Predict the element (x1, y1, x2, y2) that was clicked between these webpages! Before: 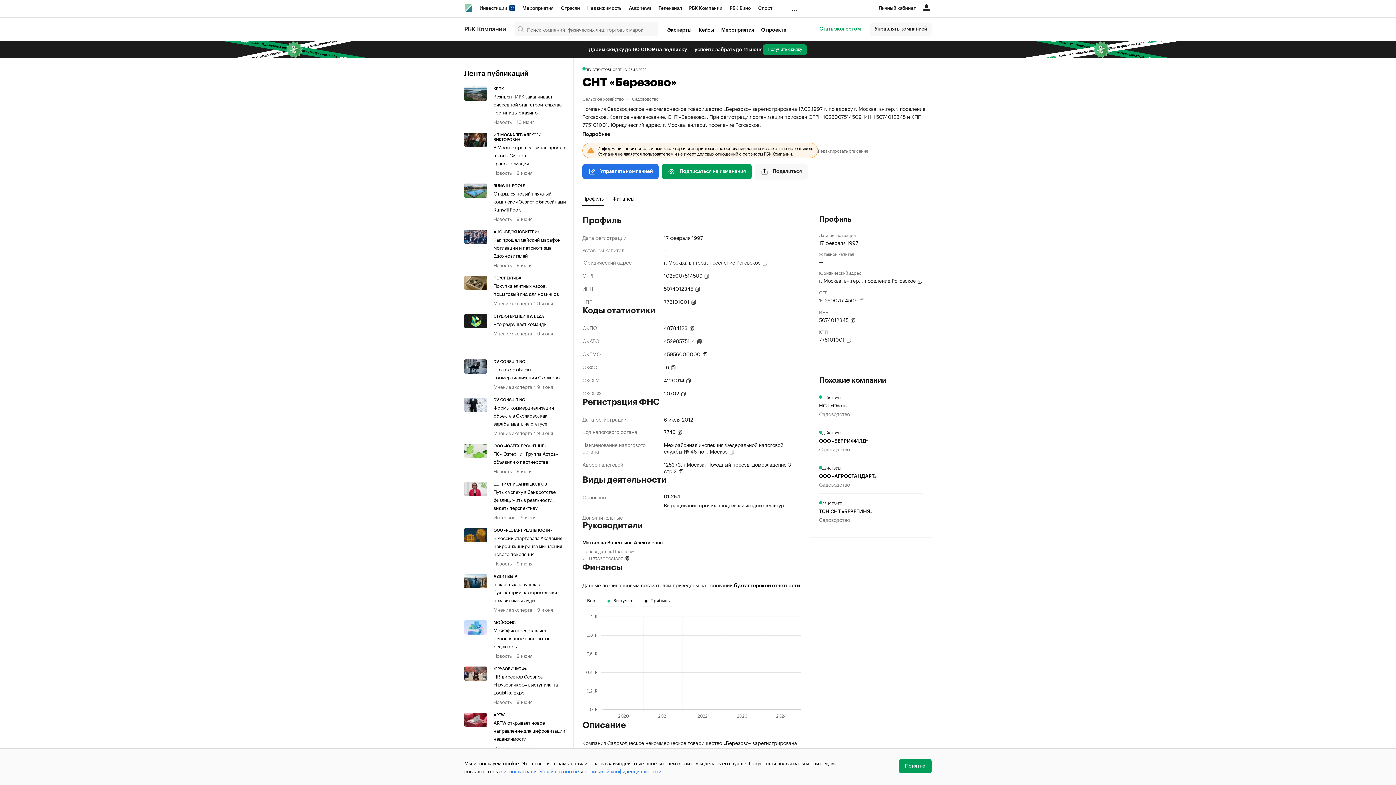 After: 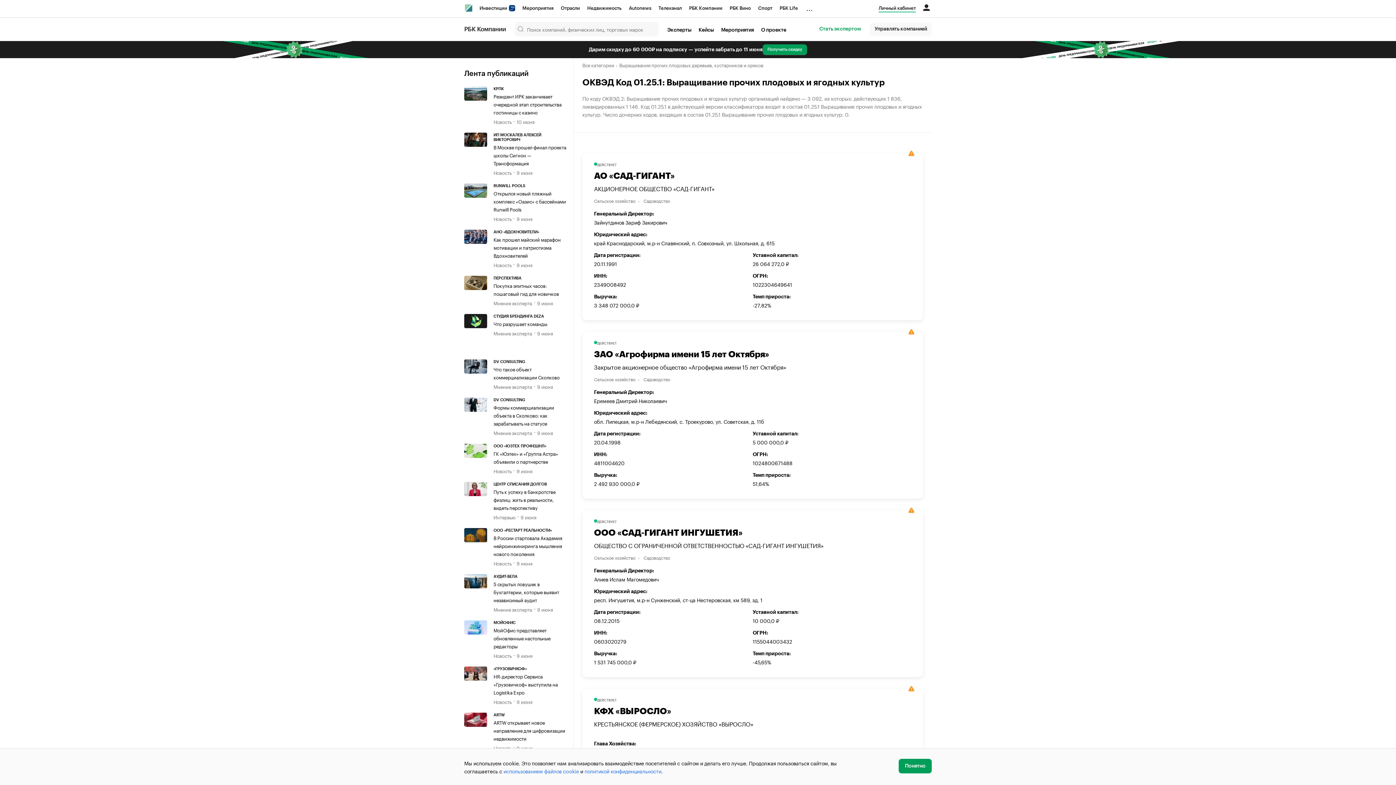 Action: label: Выращивание прочих плодовых и ягодных культур bbox: (664, 501, 801, 508)